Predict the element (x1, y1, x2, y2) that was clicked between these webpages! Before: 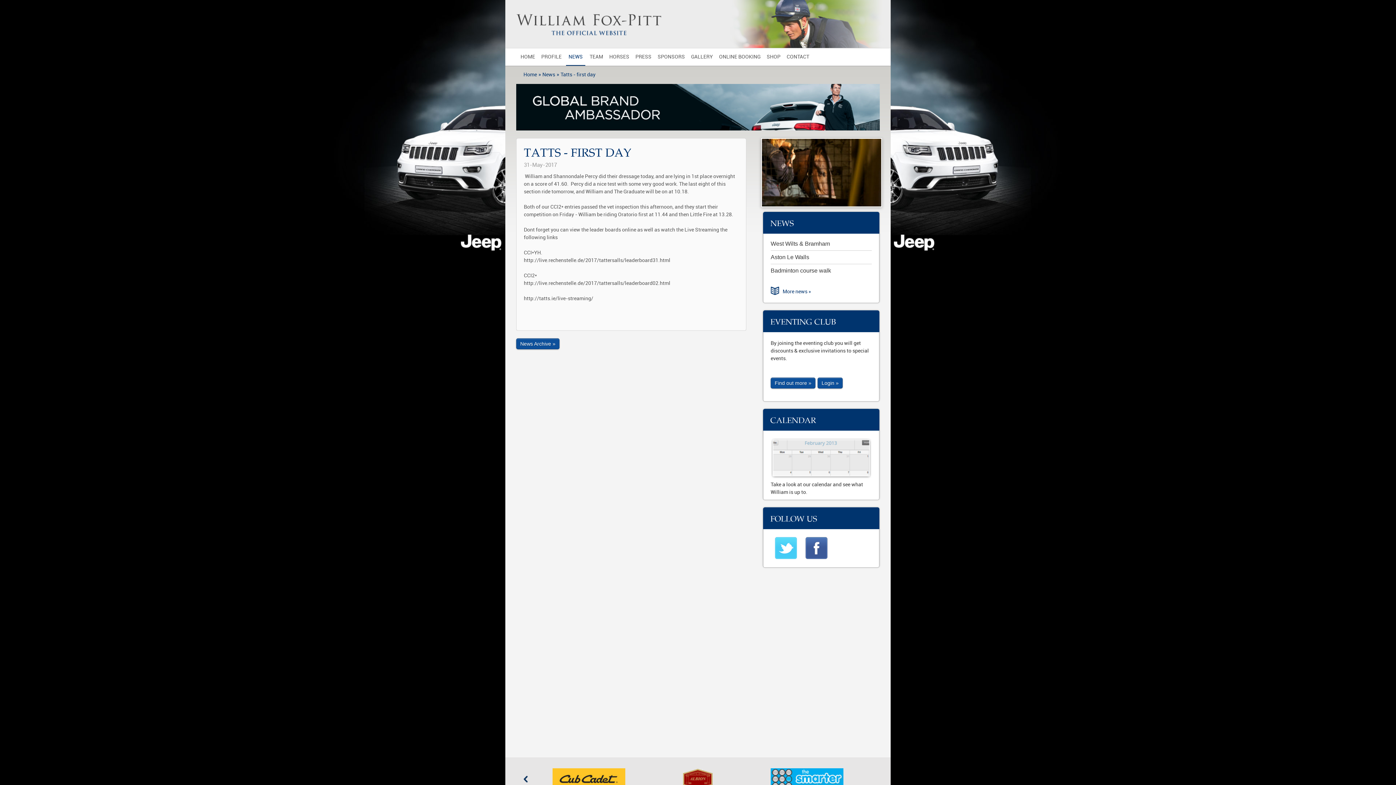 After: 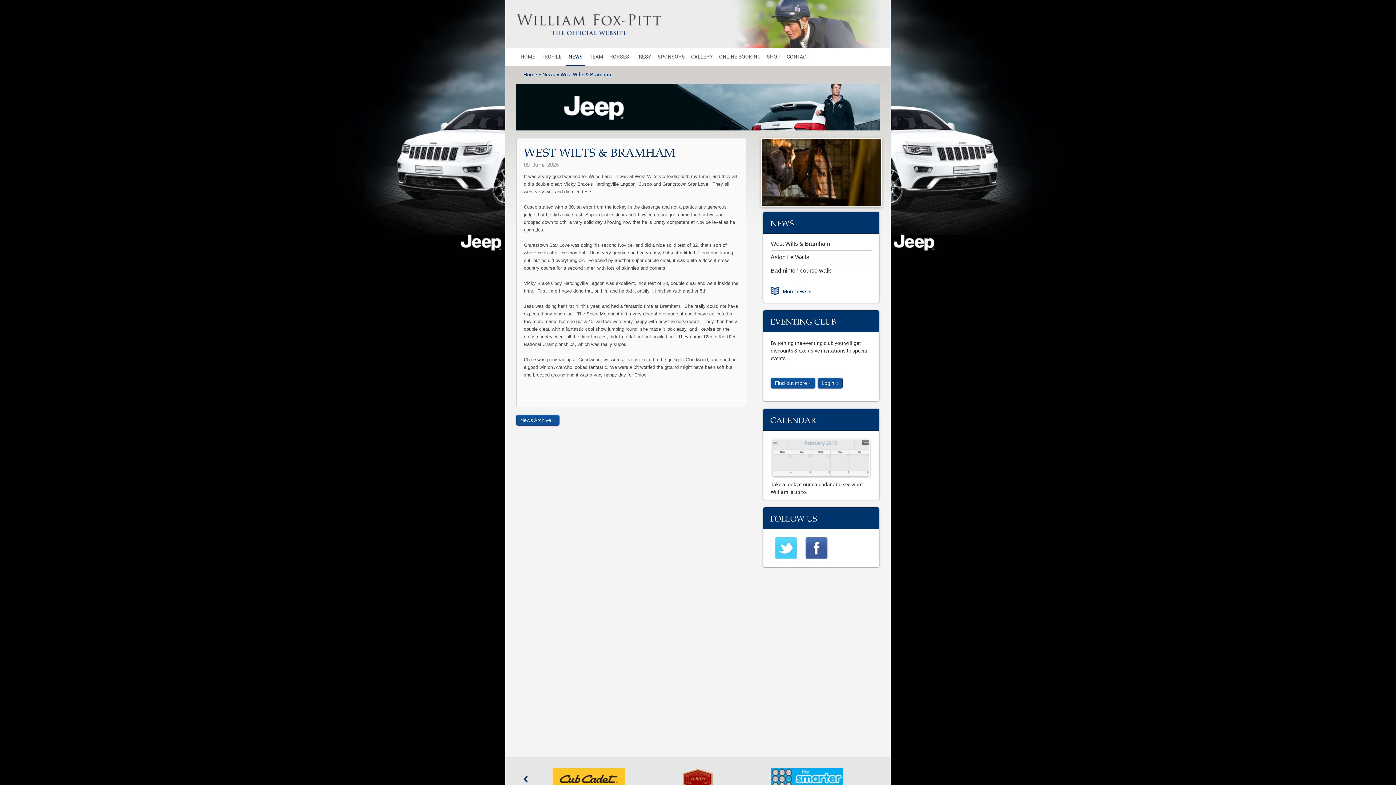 Action: label: West Wilts & Bramham bbox: (770, 240, 830, 246)